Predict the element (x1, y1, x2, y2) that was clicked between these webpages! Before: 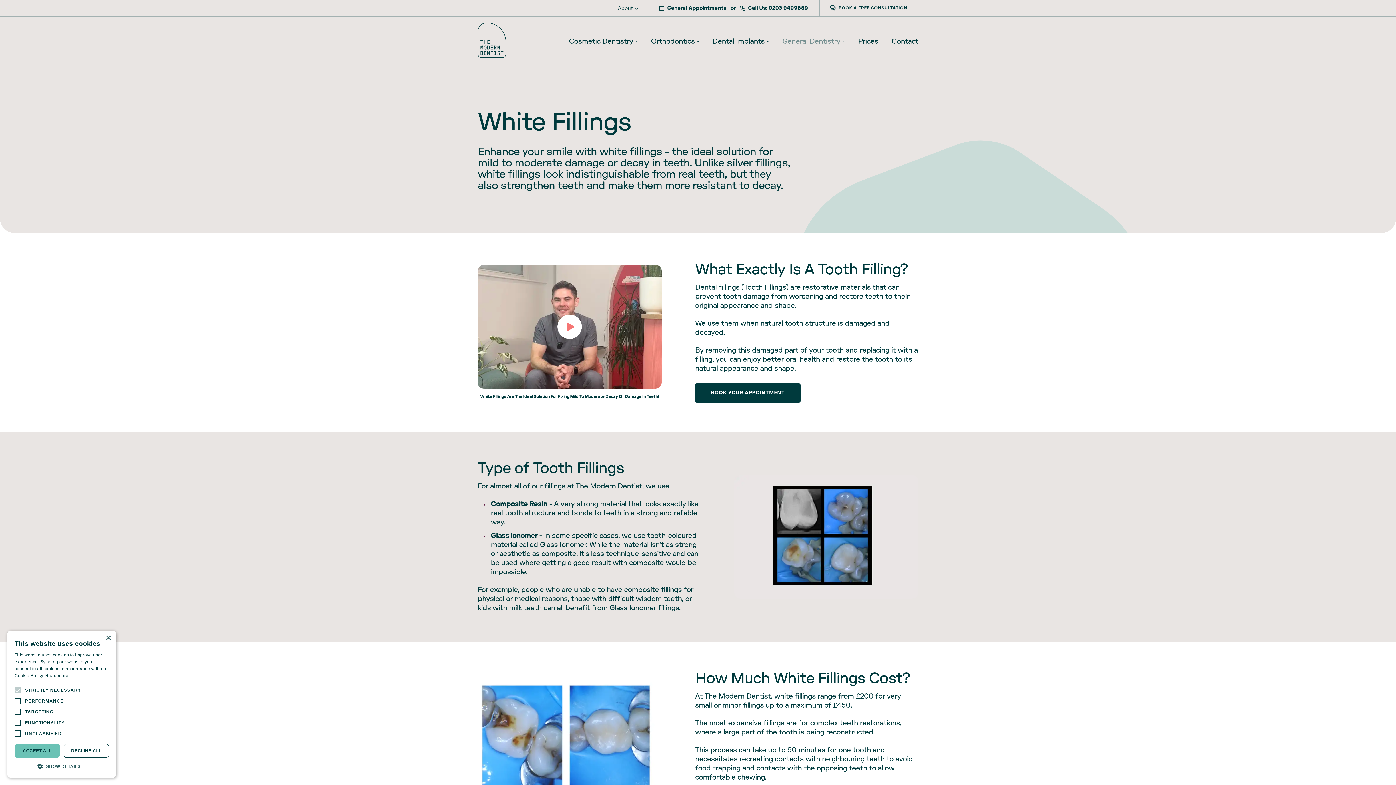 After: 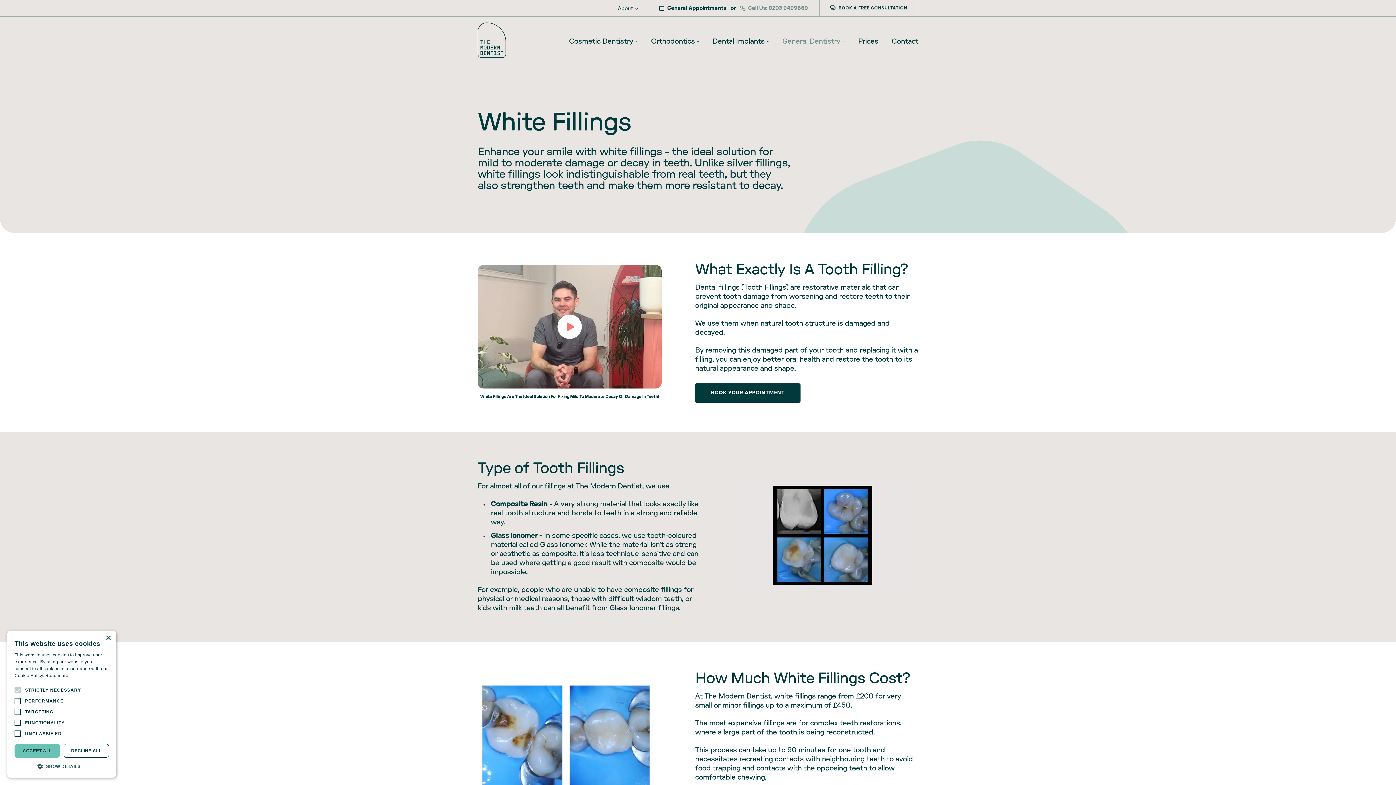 Action: bbox: (740, 4, 808, 11) label: Call Us: 0203 9499889